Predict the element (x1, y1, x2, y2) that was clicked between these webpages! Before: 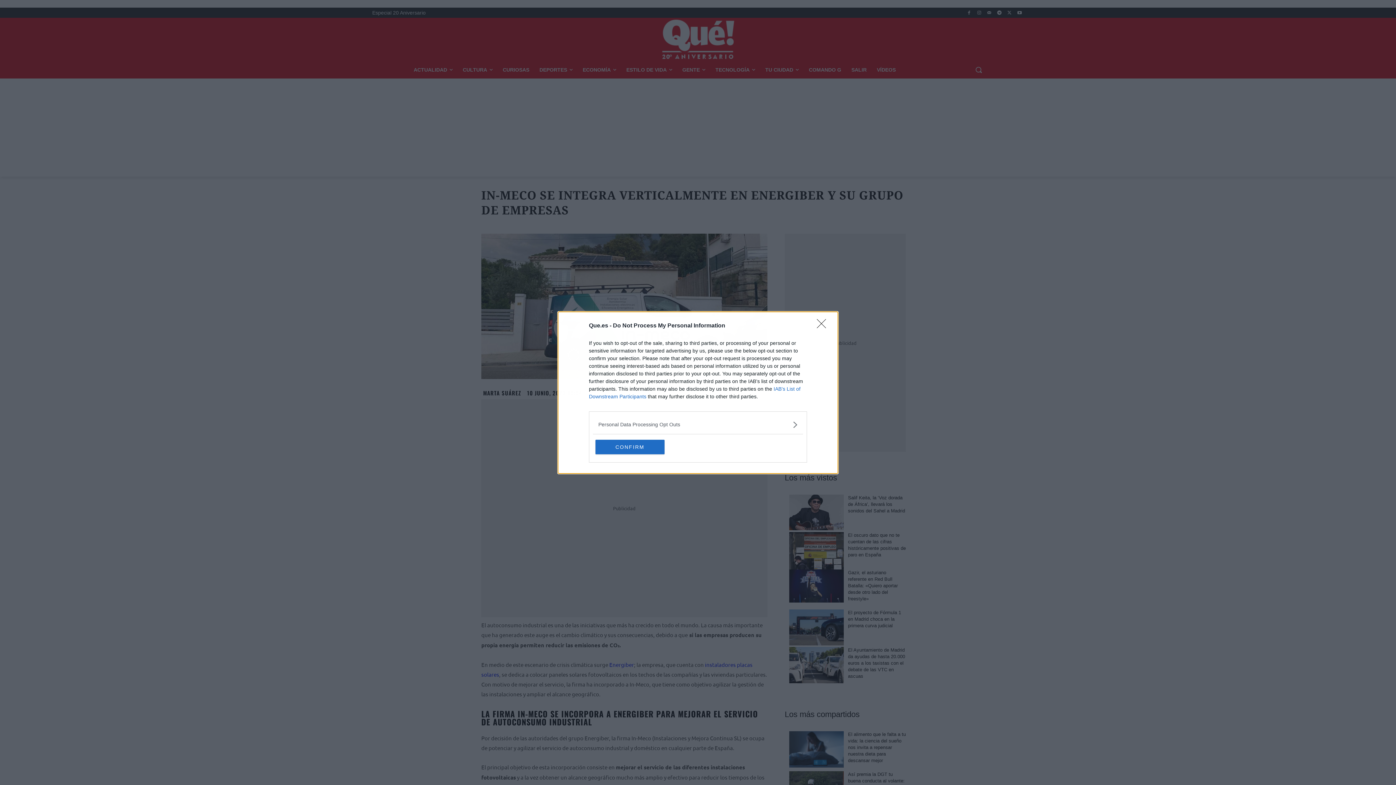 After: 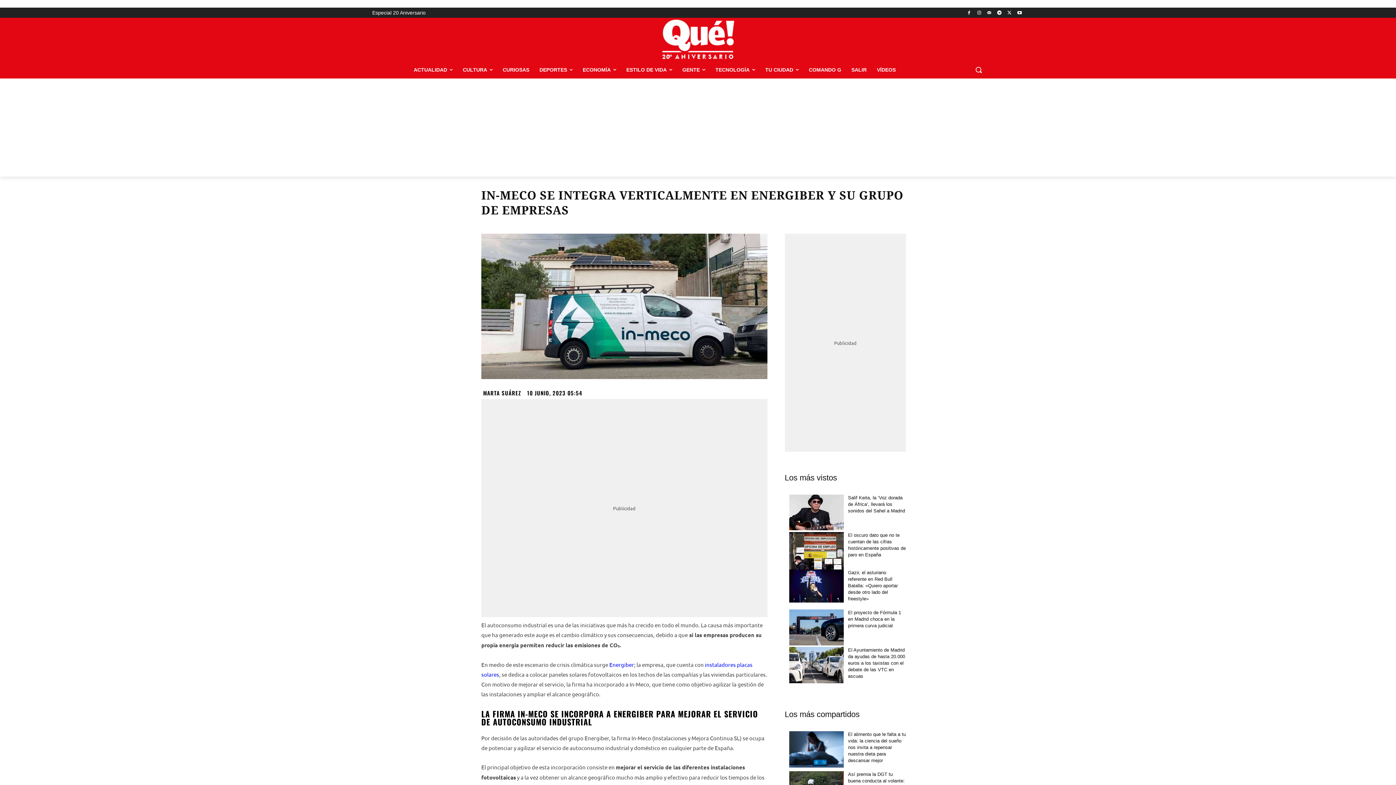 Action: bbox: (817, 319, 830, 332) label: Close